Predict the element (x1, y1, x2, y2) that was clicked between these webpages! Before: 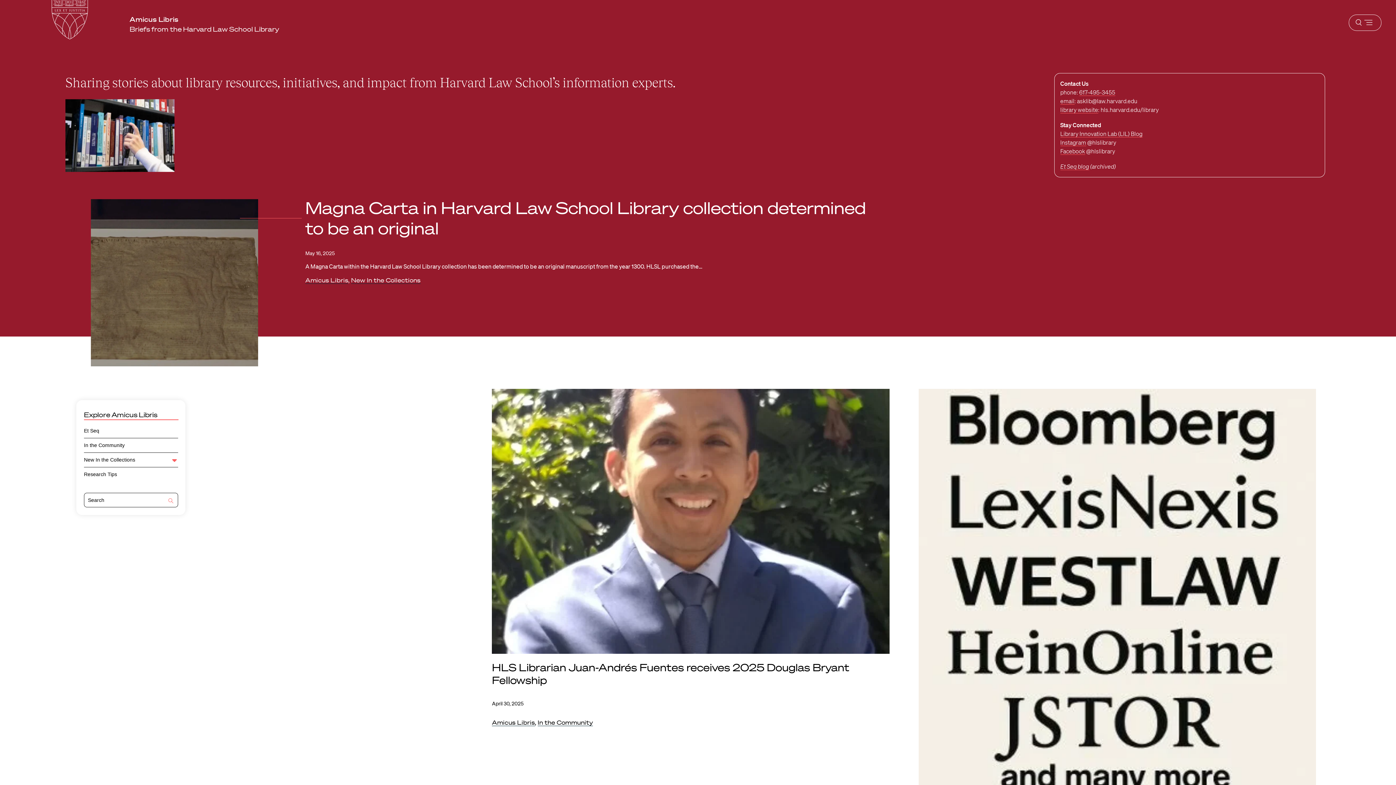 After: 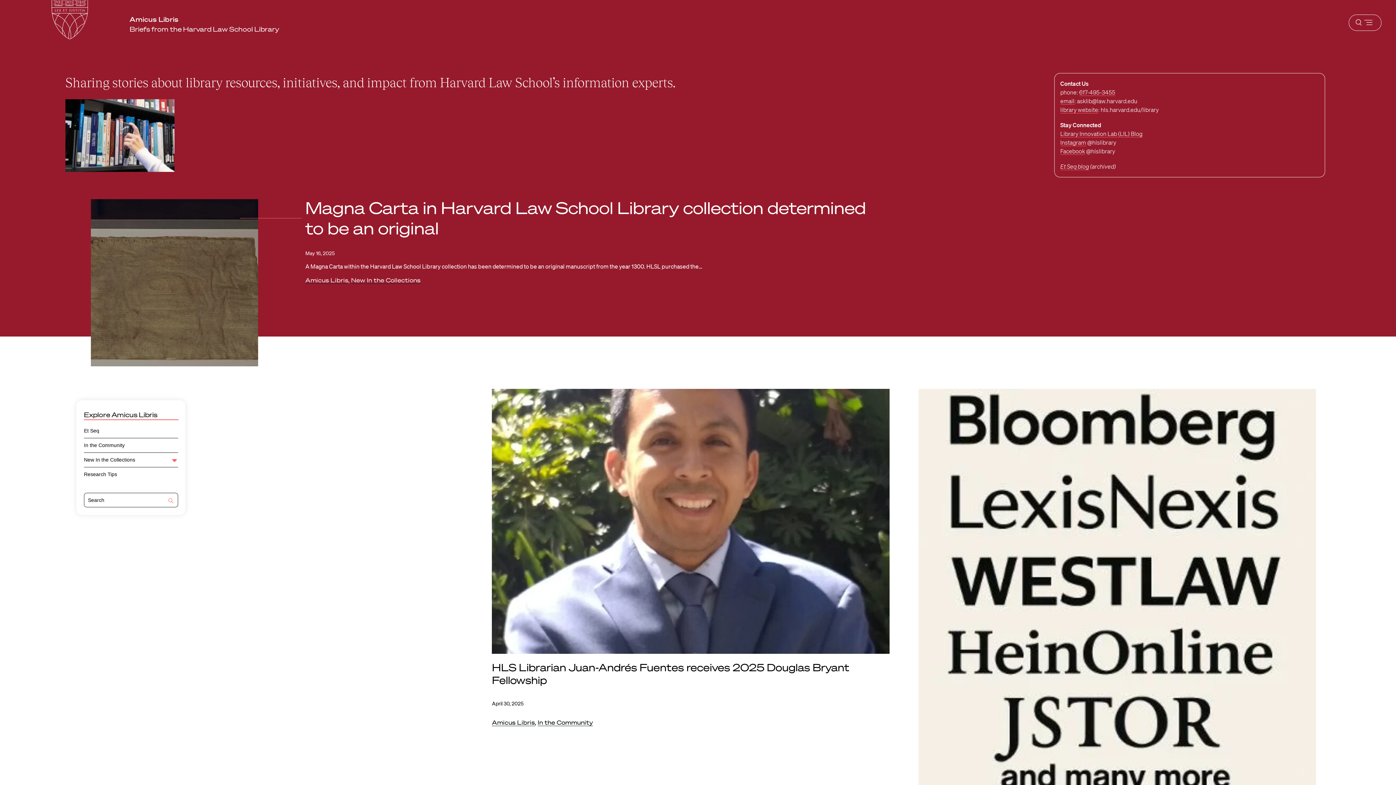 Action: bbox: (492, 719, 535, 726) label: Amicus Libris